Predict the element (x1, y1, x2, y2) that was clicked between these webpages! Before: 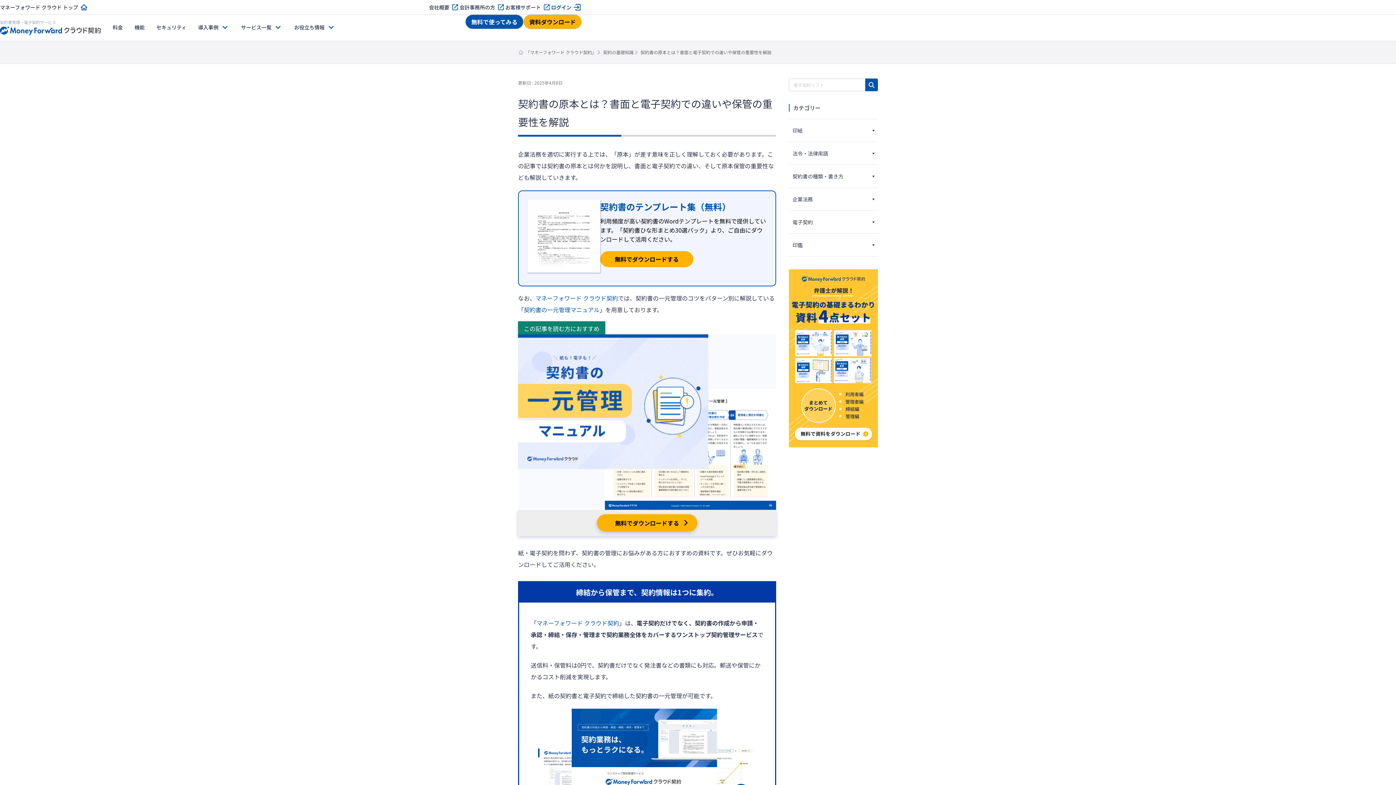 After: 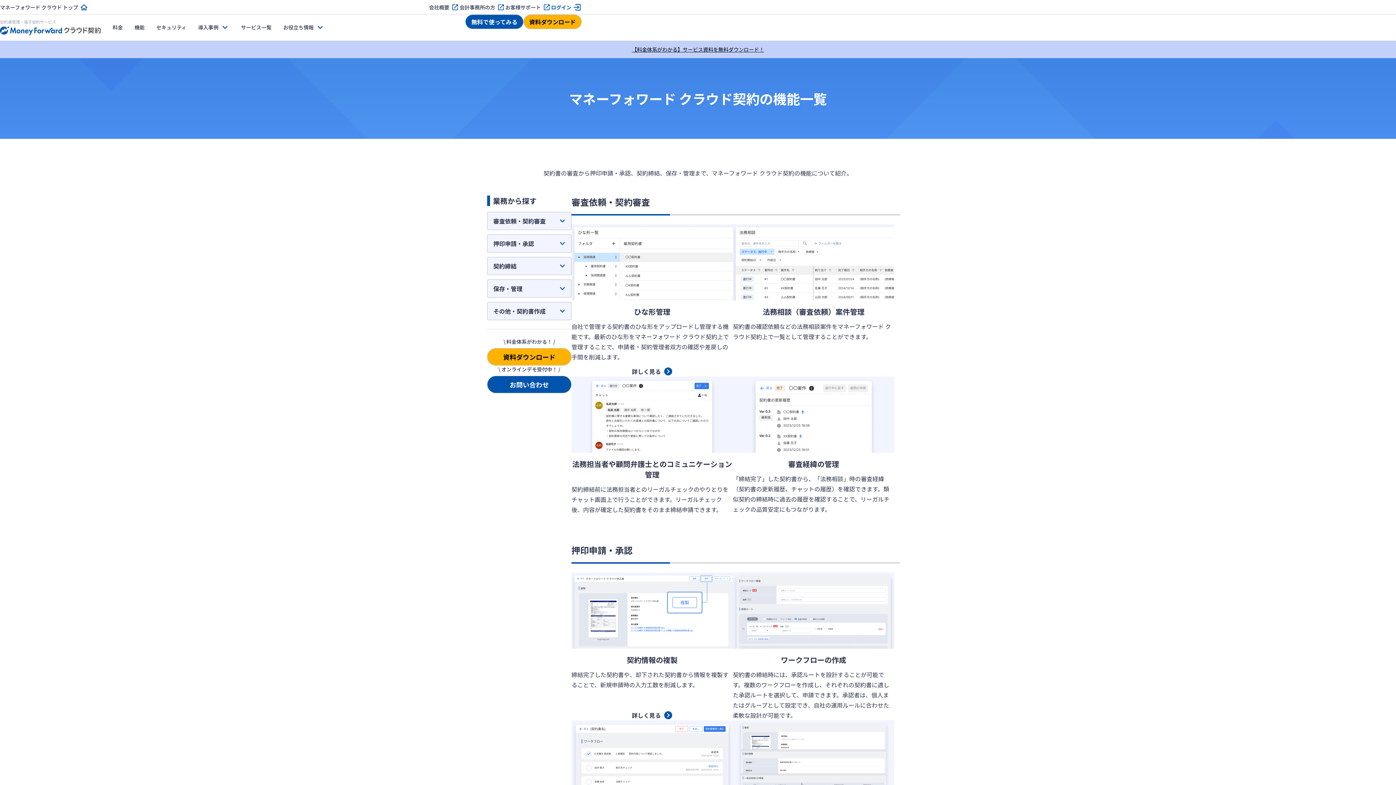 Action: bbox: (134, 14, 144, 40) label: 機能